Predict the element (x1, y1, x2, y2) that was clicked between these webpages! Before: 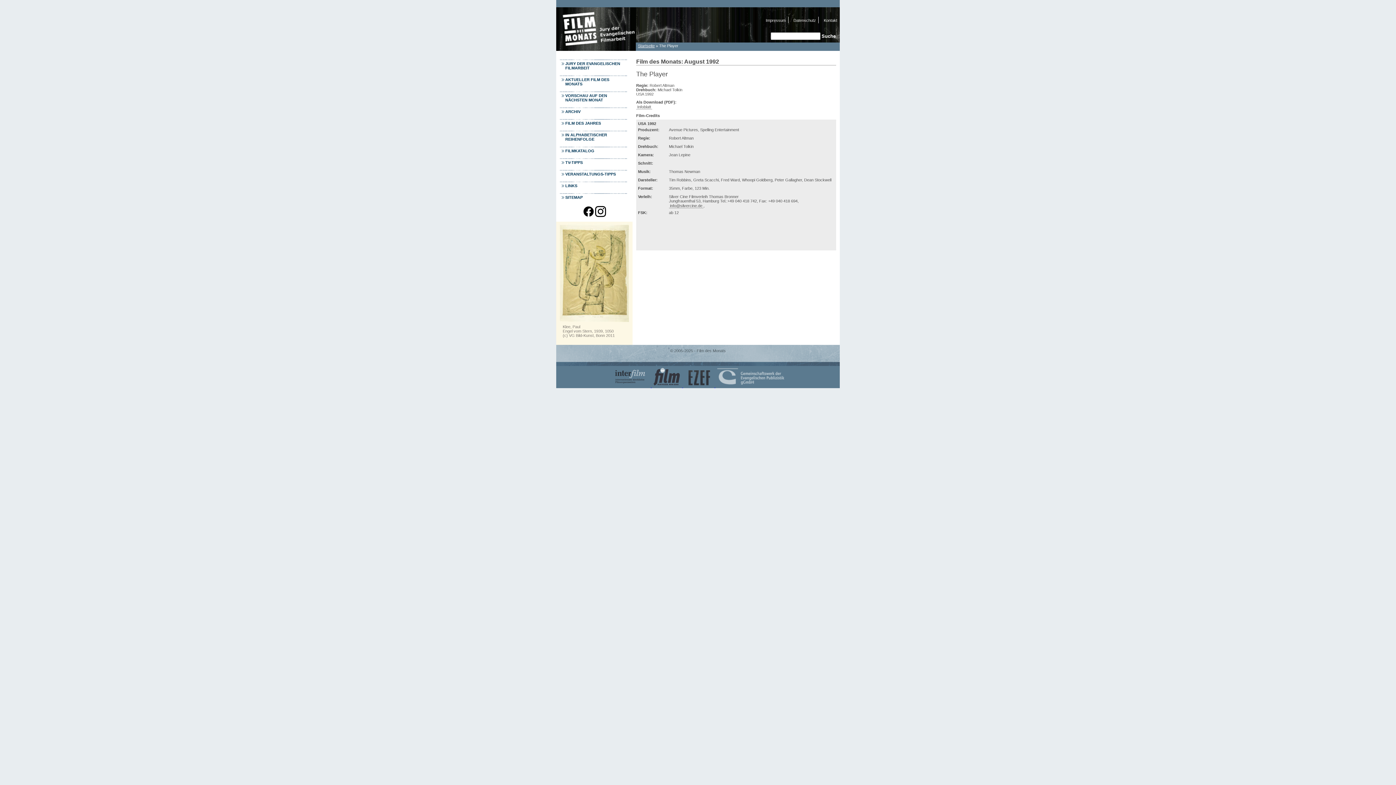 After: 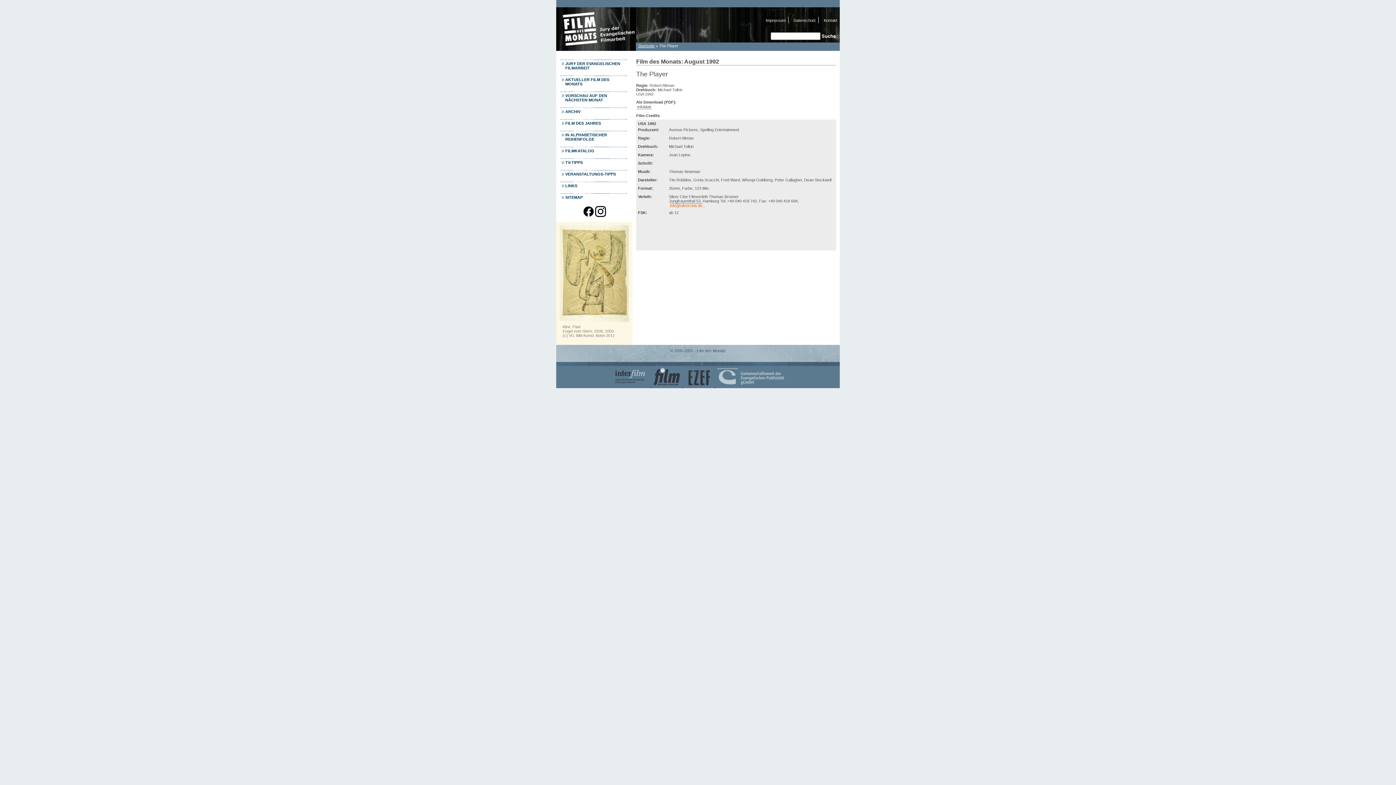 Action: label: info@silvercine.de bbox: (669, 203, 703, 208)